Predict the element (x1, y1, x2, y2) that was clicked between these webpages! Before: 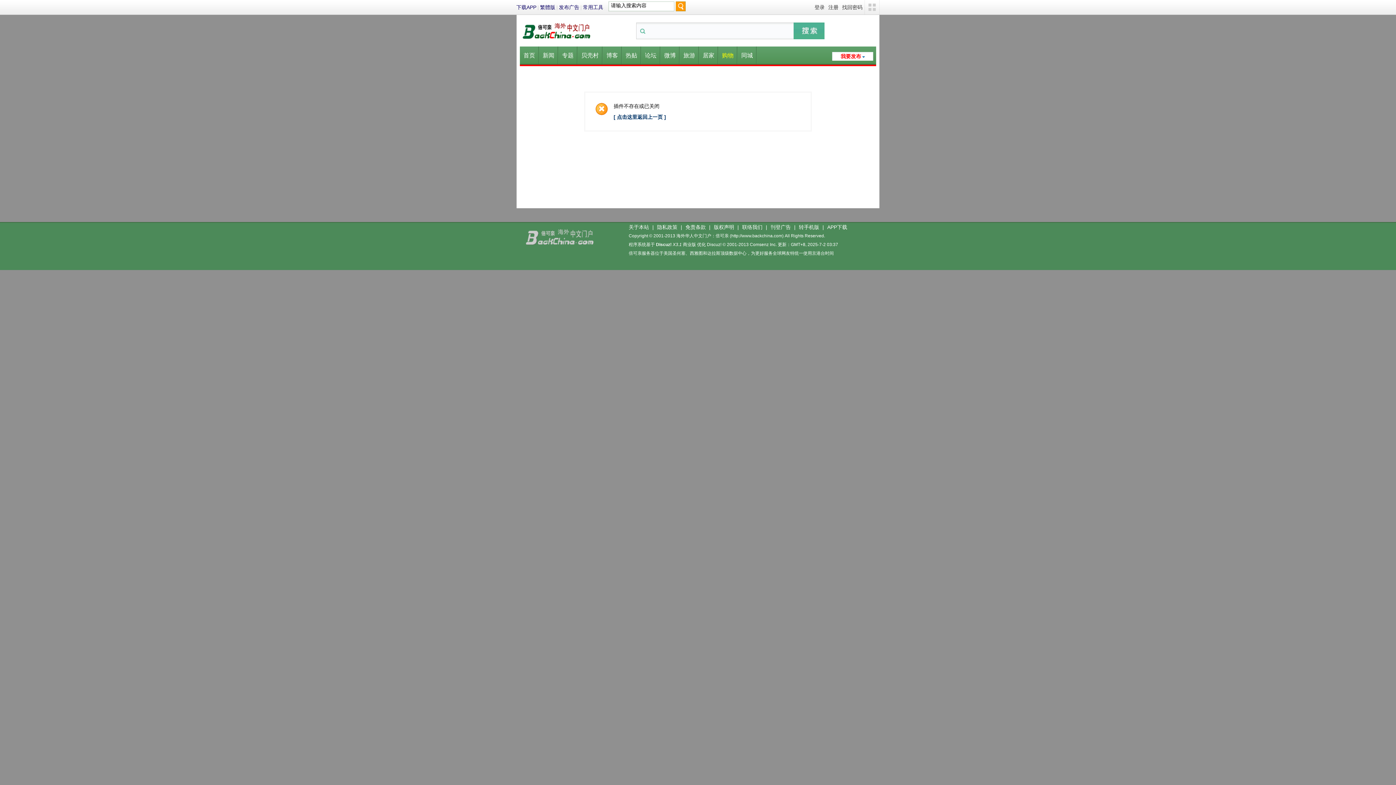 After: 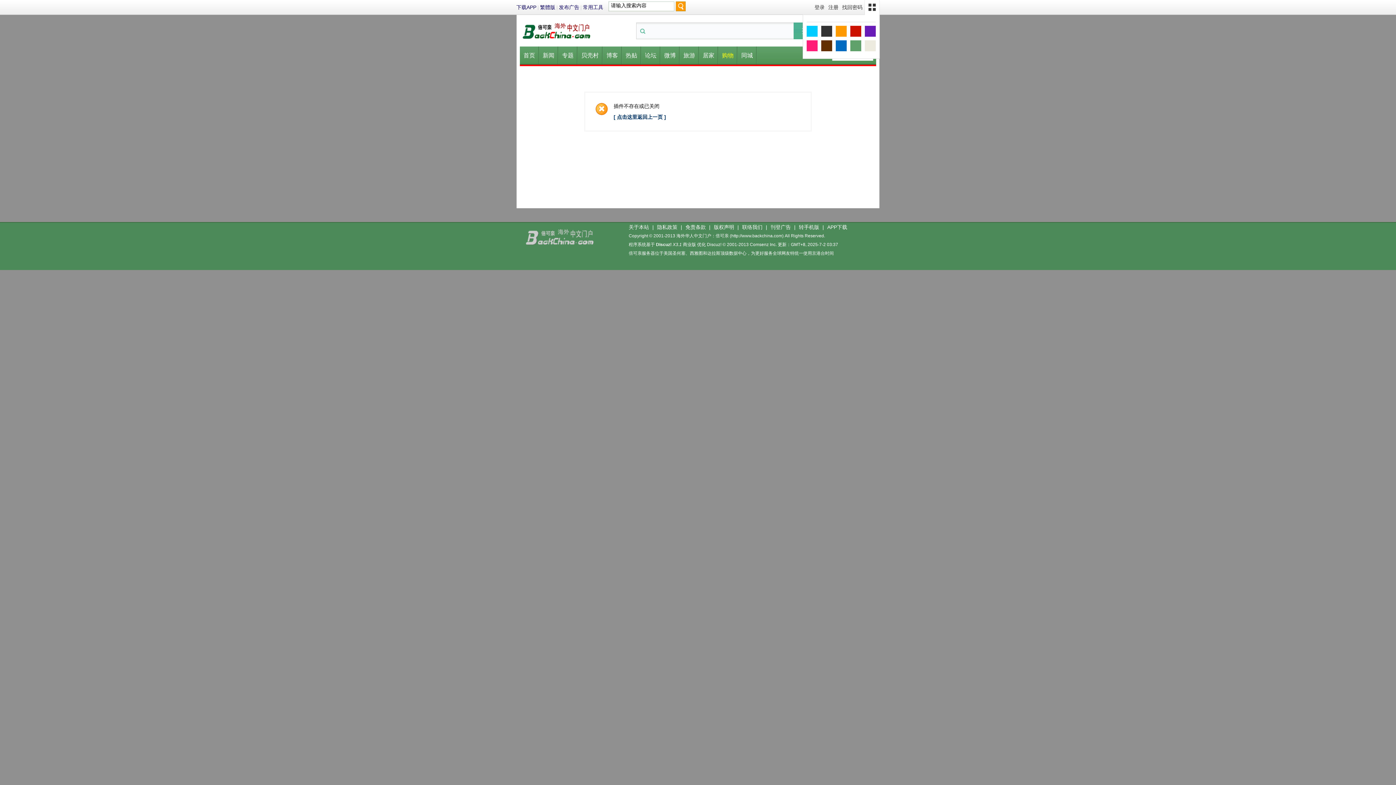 Action: bbox: (864, 0, 879, 14) label: 切换风格